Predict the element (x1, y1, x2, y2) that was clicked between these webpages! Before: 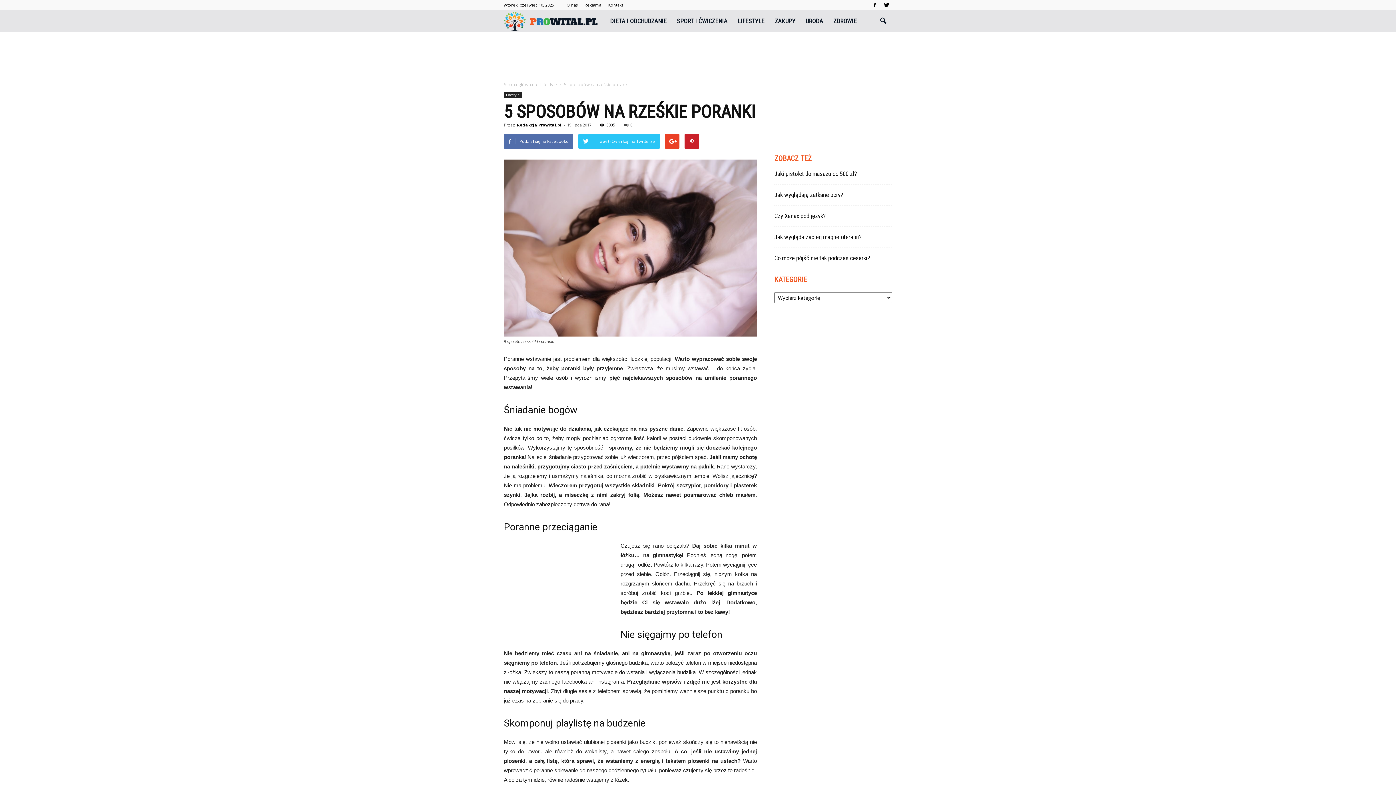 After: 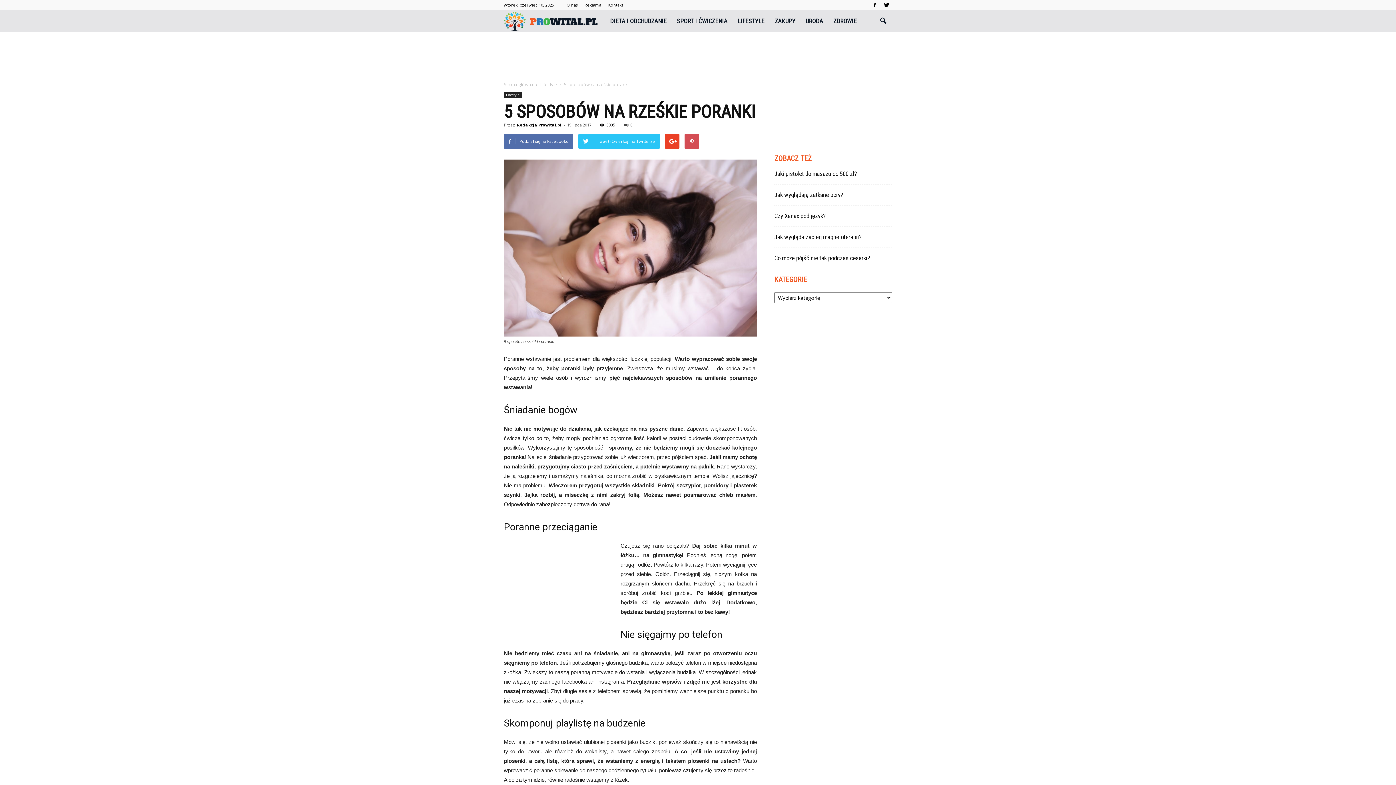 Action: bbox: (684, 134, 699, 148)